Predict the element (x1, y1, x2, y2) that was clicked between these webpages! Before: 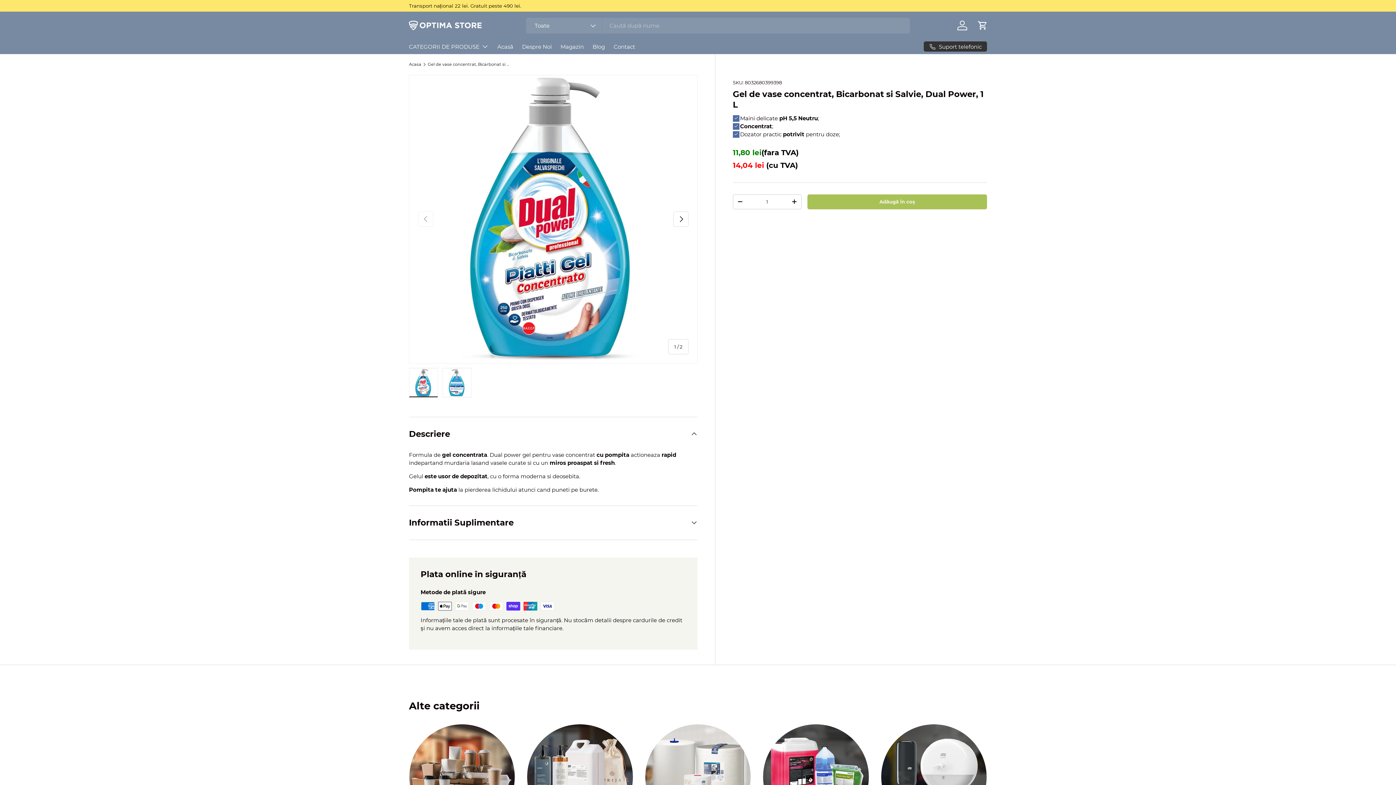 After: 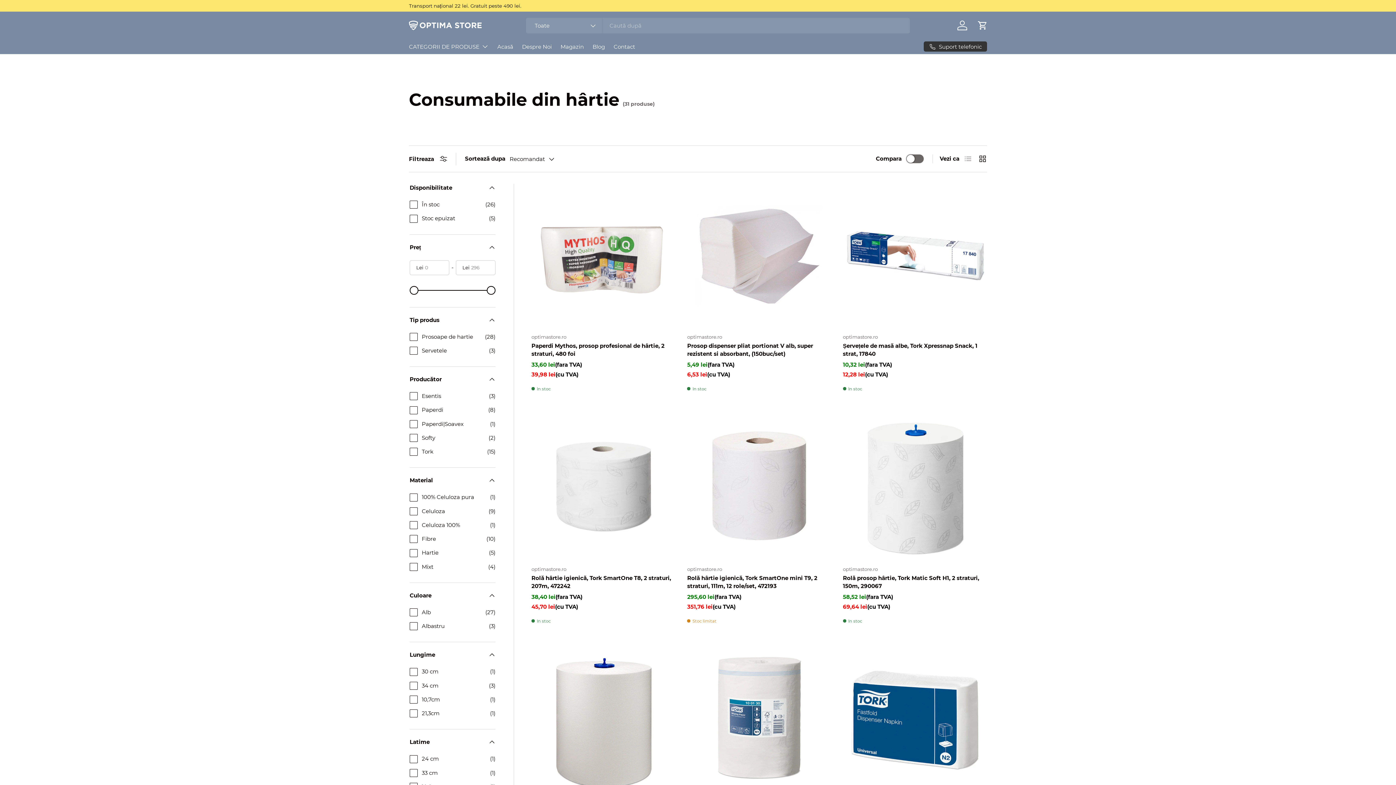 Action: bbox: (645, 724, 750, 830) label: Consumabile din hârtie